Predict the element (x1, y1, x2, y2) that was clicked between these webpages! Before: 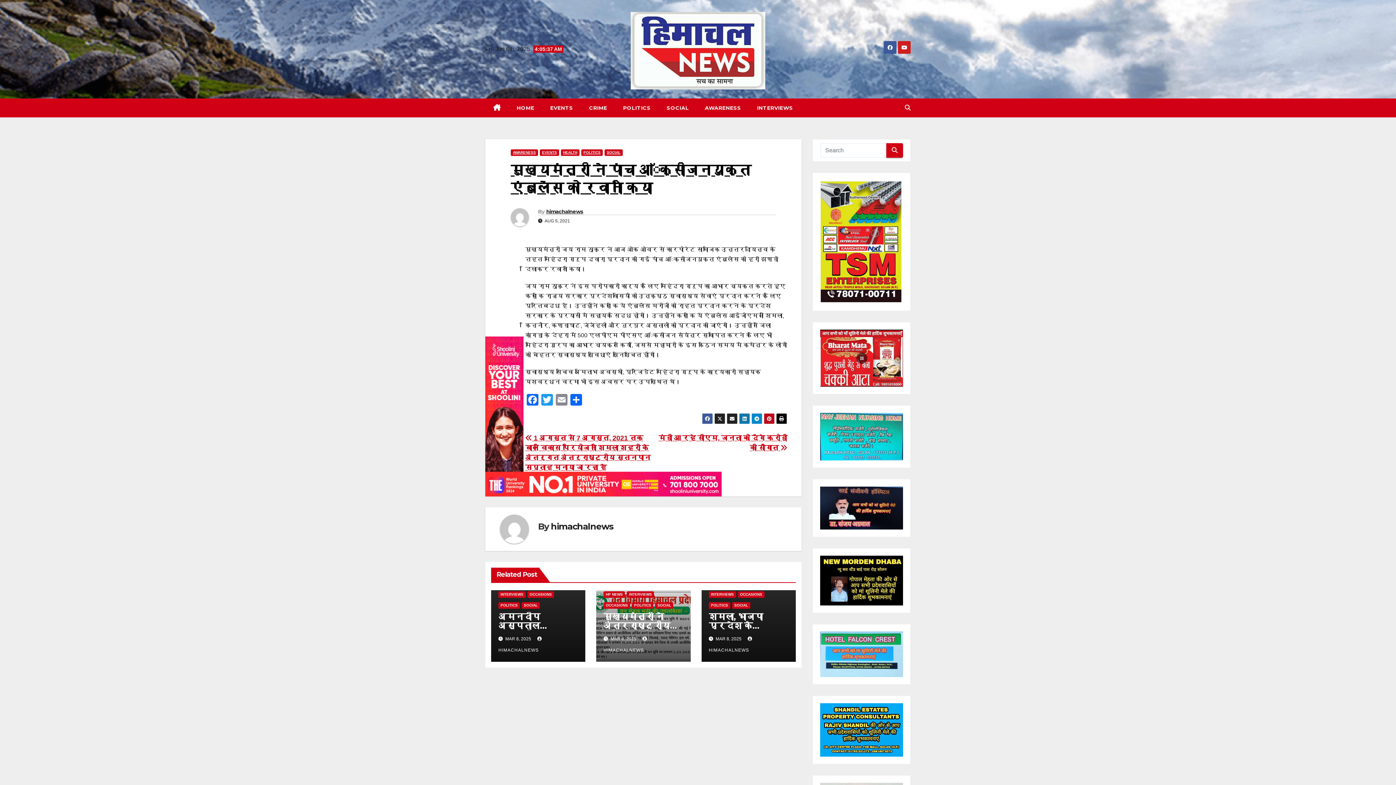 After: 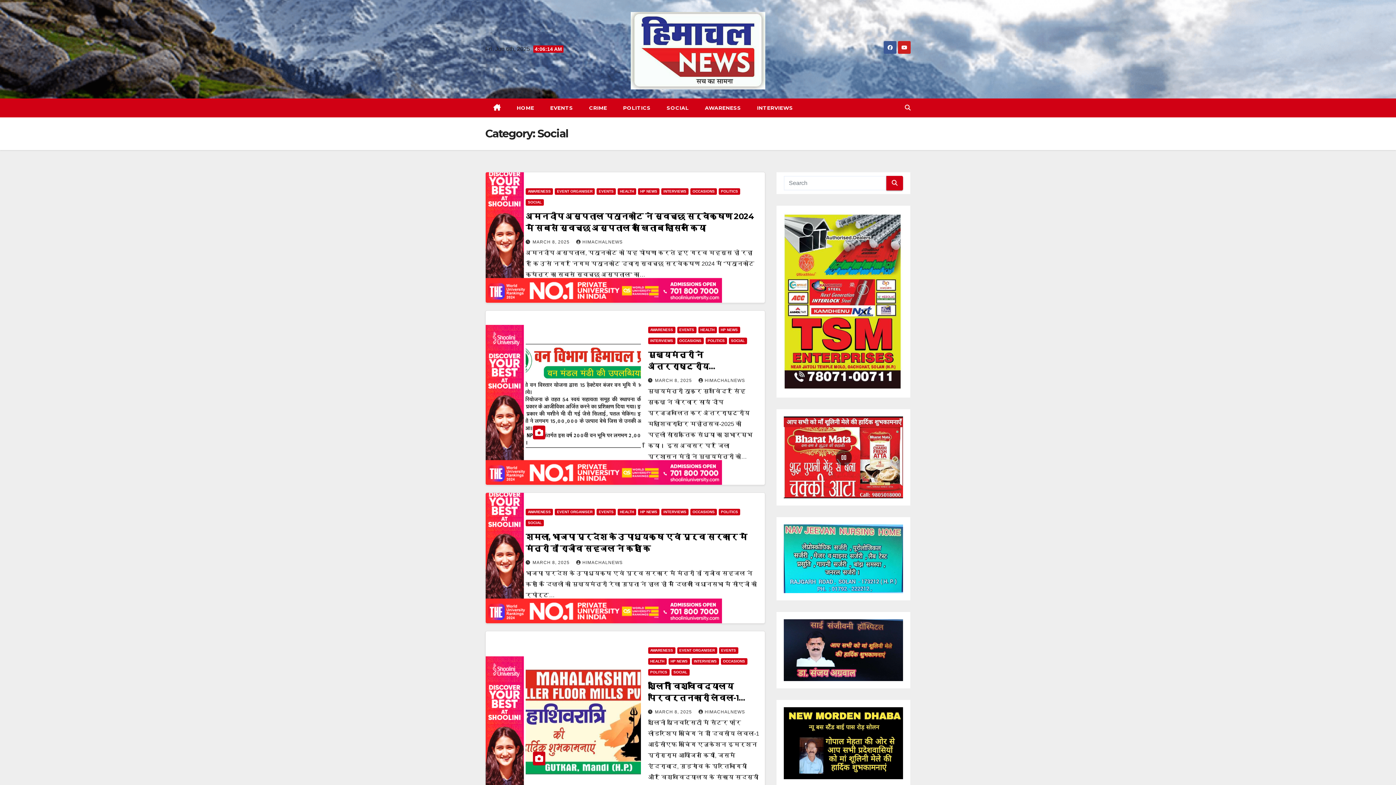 Action: bbox: (521, 602, 540, 609) label: SOCIAL